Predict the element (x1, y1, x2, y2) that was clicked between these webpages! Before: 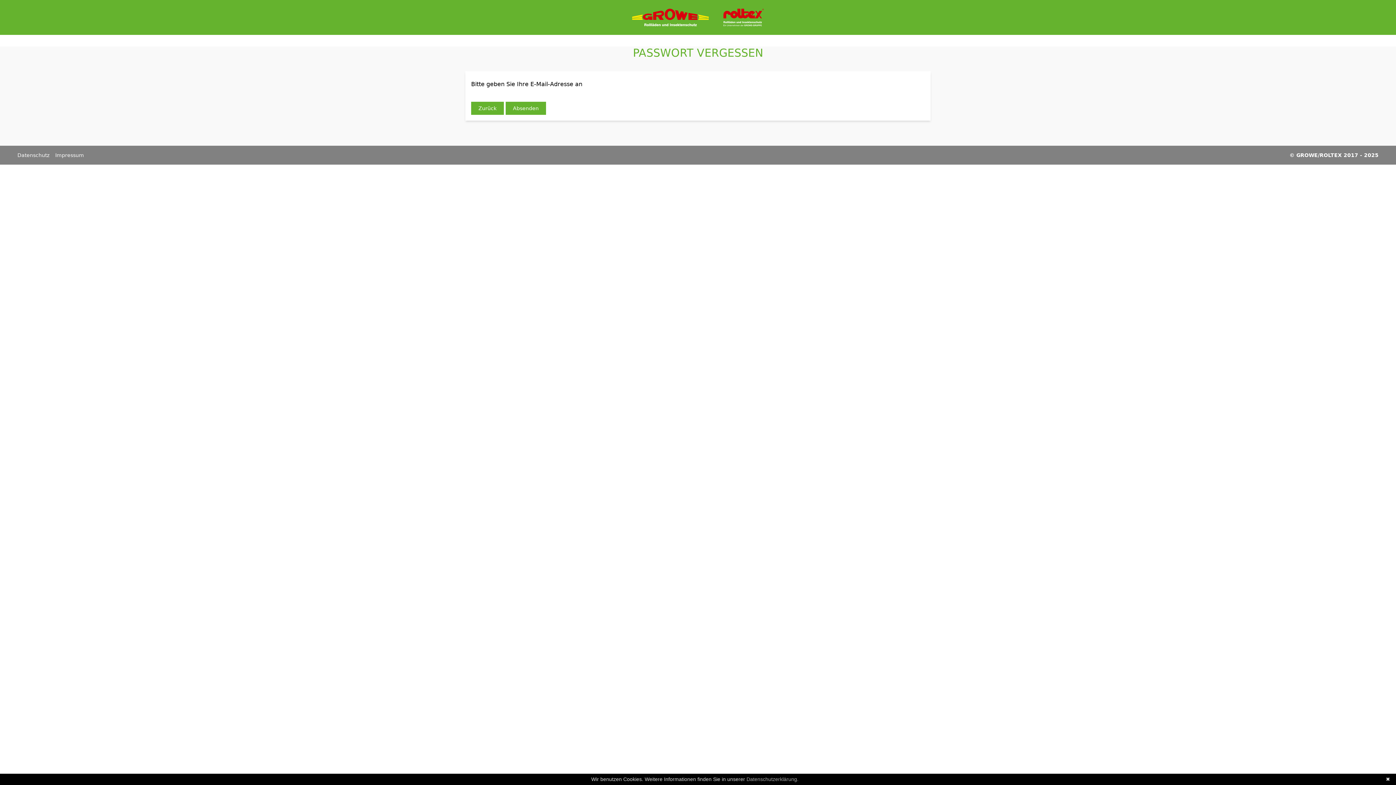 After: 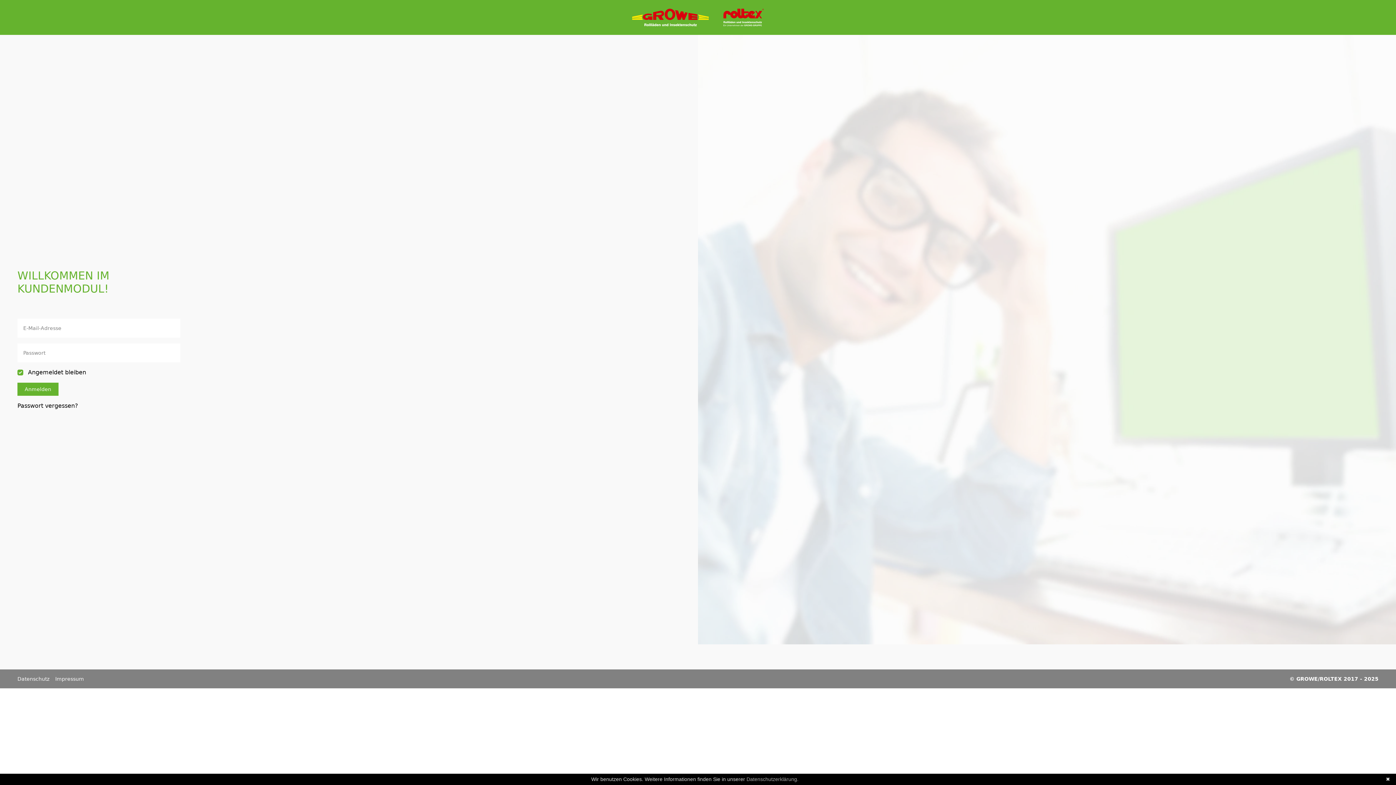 Action: label: Zurück bbox: (471, 101, 504, 114)